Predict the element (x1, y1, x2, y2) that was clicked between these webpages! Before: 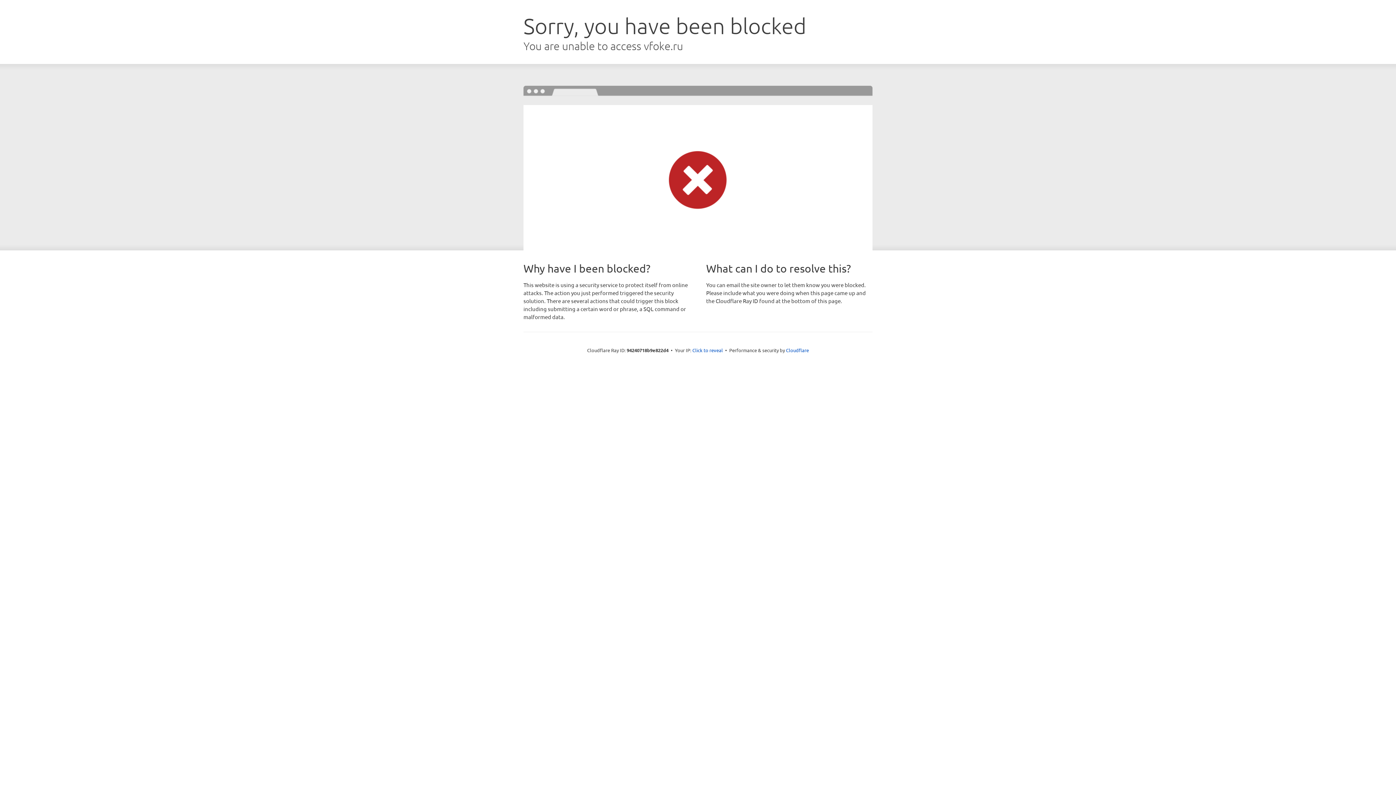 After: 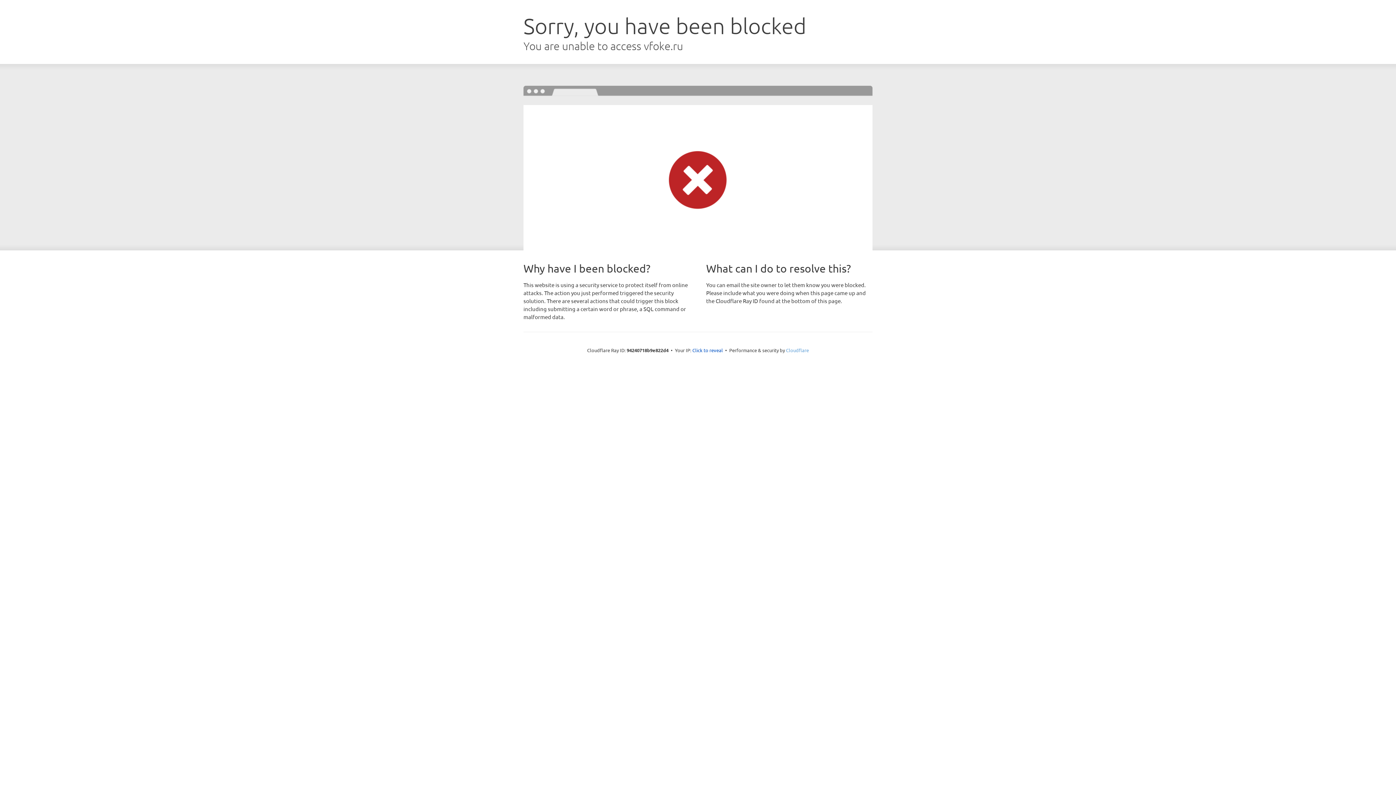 Action: bbox: (786, 347, 809, 353) label: Cloudflare